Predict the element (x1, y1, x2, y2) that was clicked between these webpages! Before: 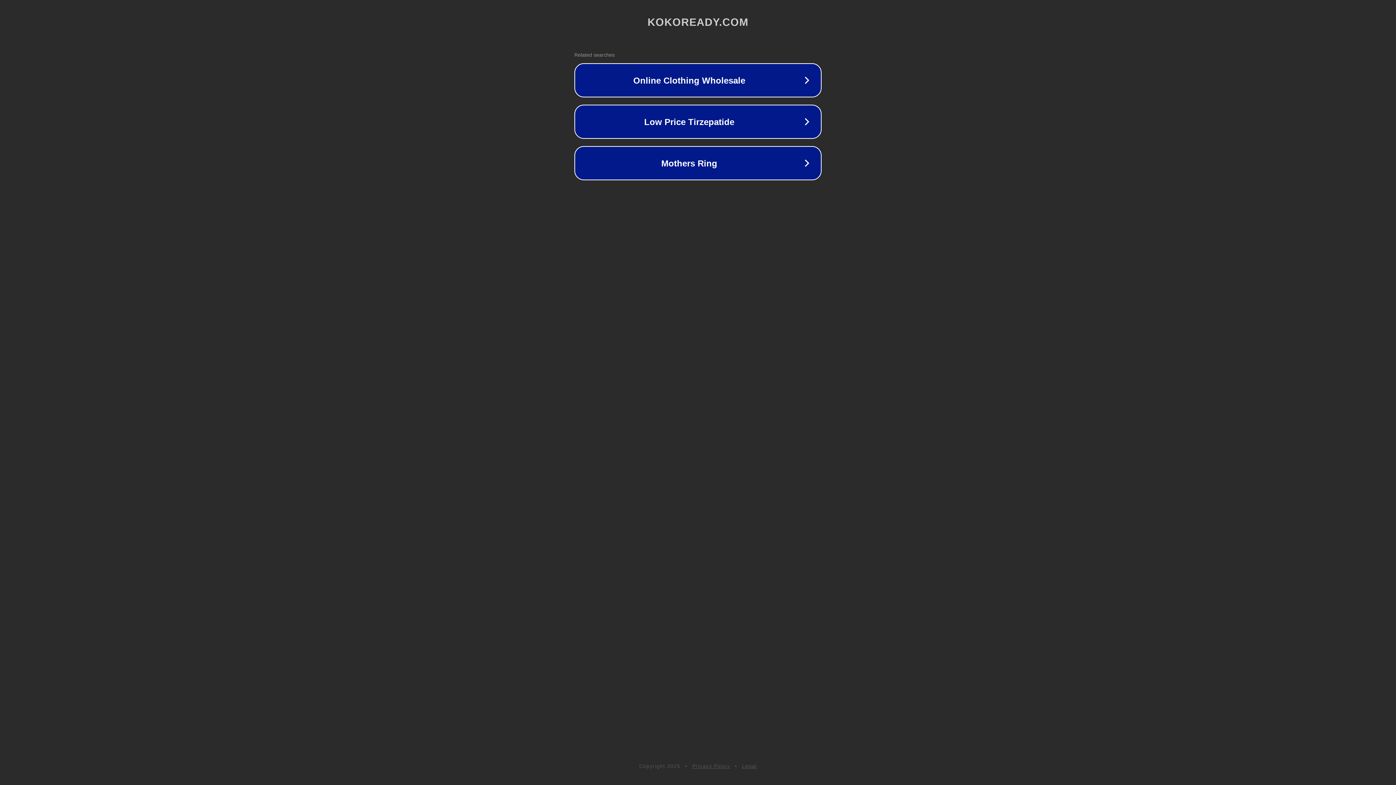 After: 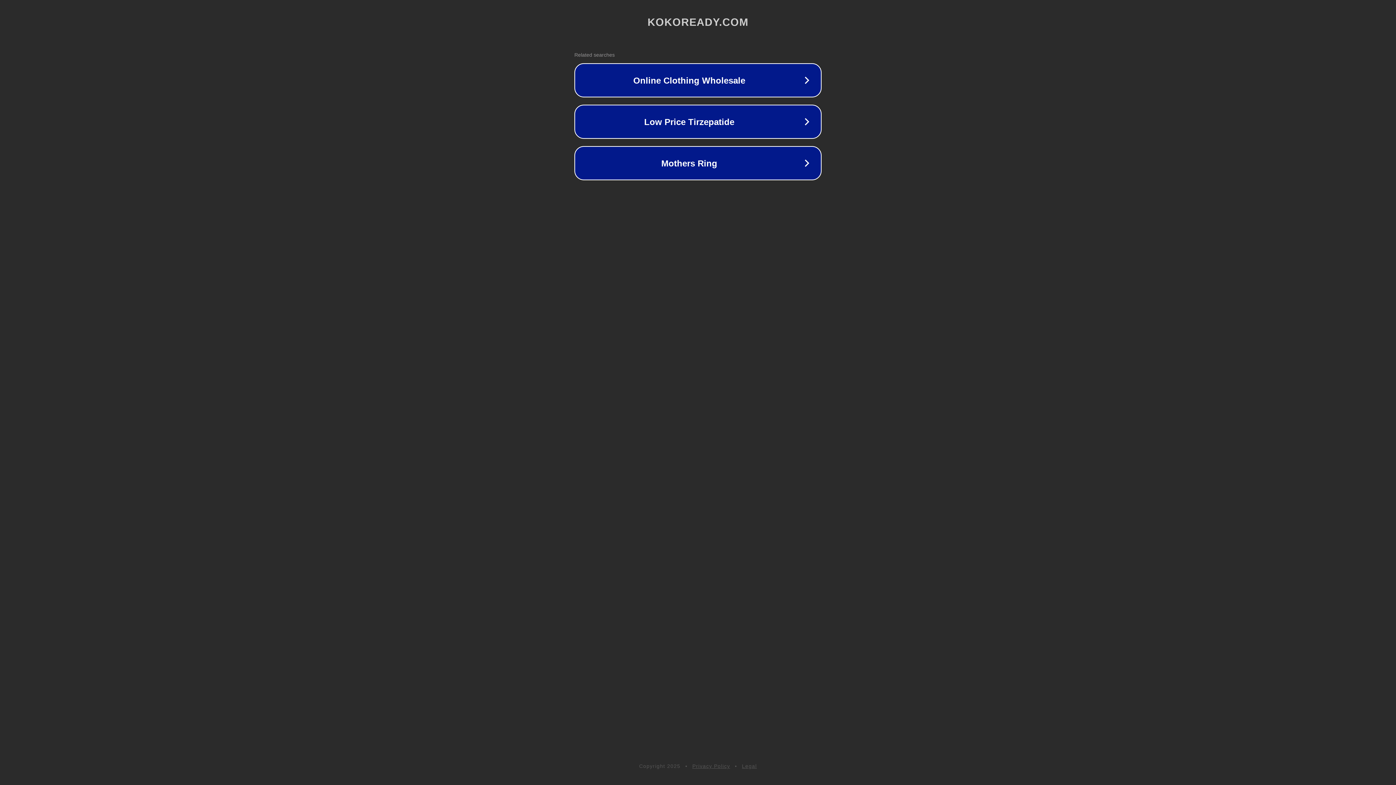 Action: label: Privacy Policy bbox: (692, 763, 730, 769)